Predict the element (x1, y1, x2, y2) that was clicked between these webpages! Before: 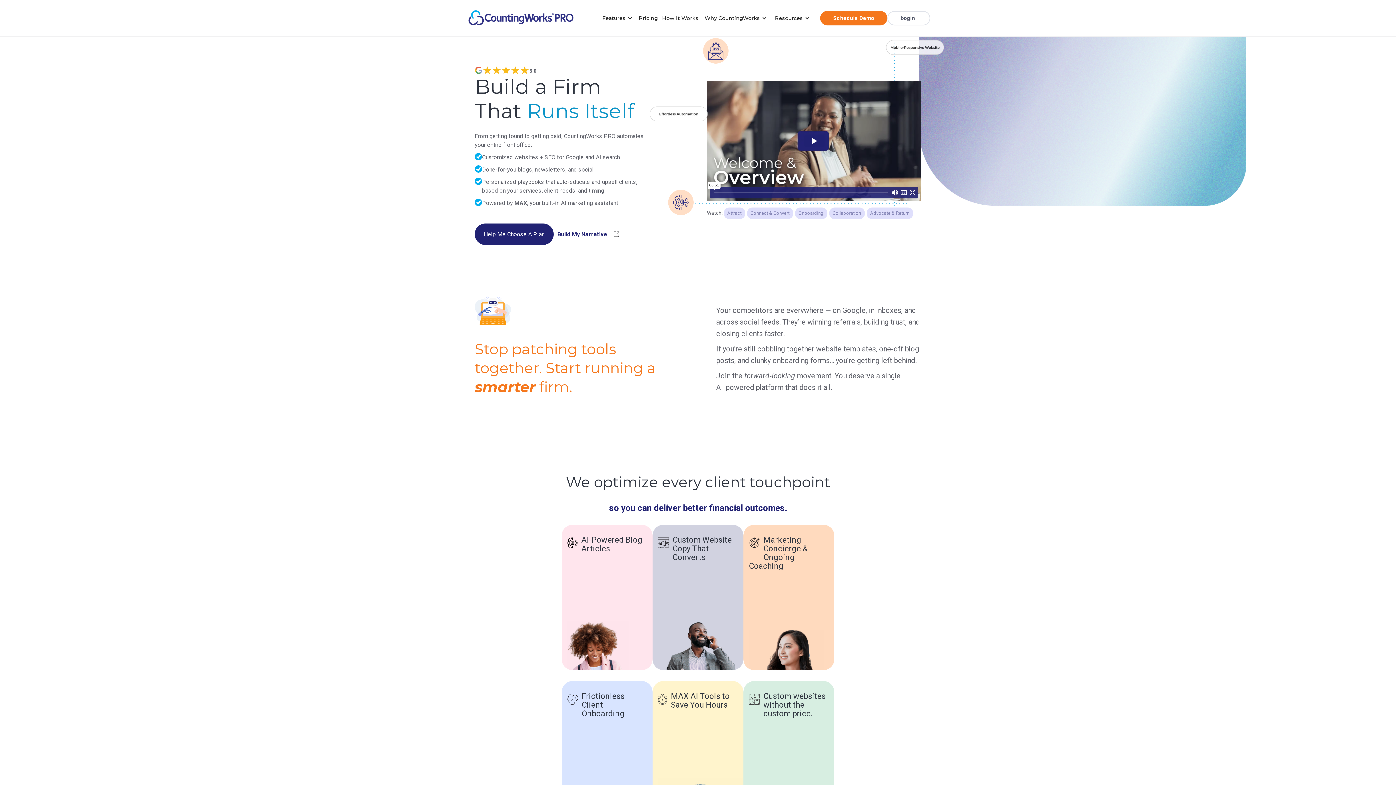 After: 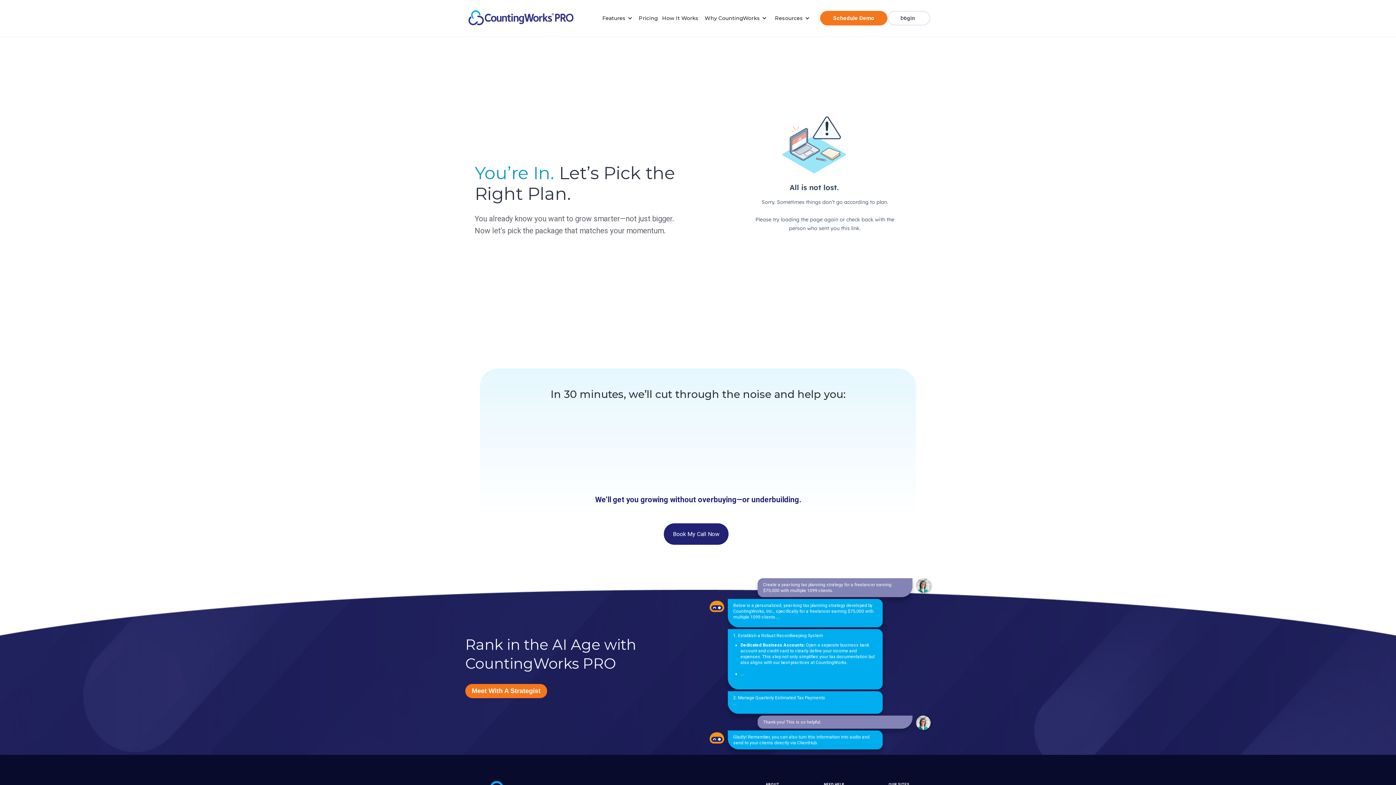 Action: bbox: (474, 223, 553, 245) label: Help Me Choose A Plan